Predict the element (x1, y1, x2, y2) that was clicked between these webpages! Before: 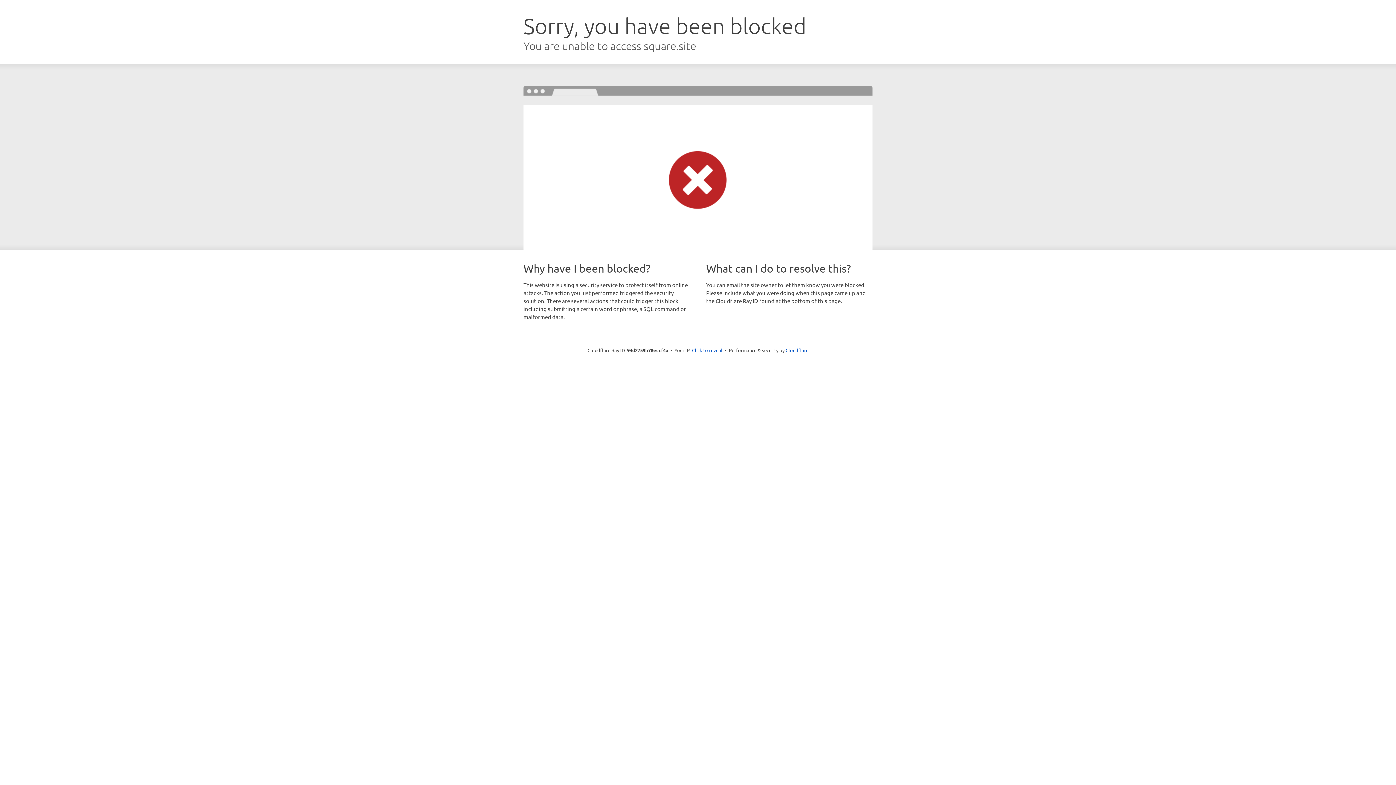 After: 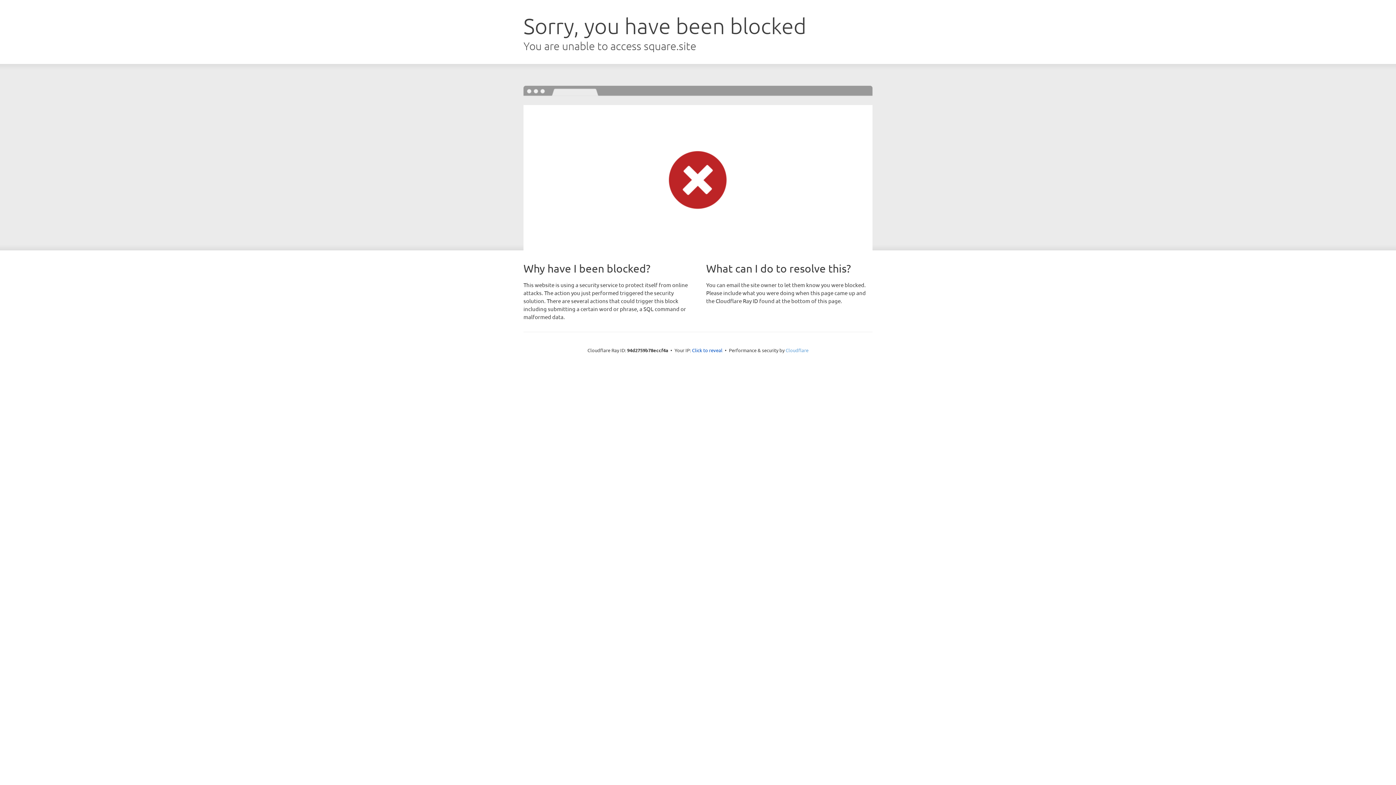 Action: bbox: (785, 347, 808, 353) label: Cloudflare